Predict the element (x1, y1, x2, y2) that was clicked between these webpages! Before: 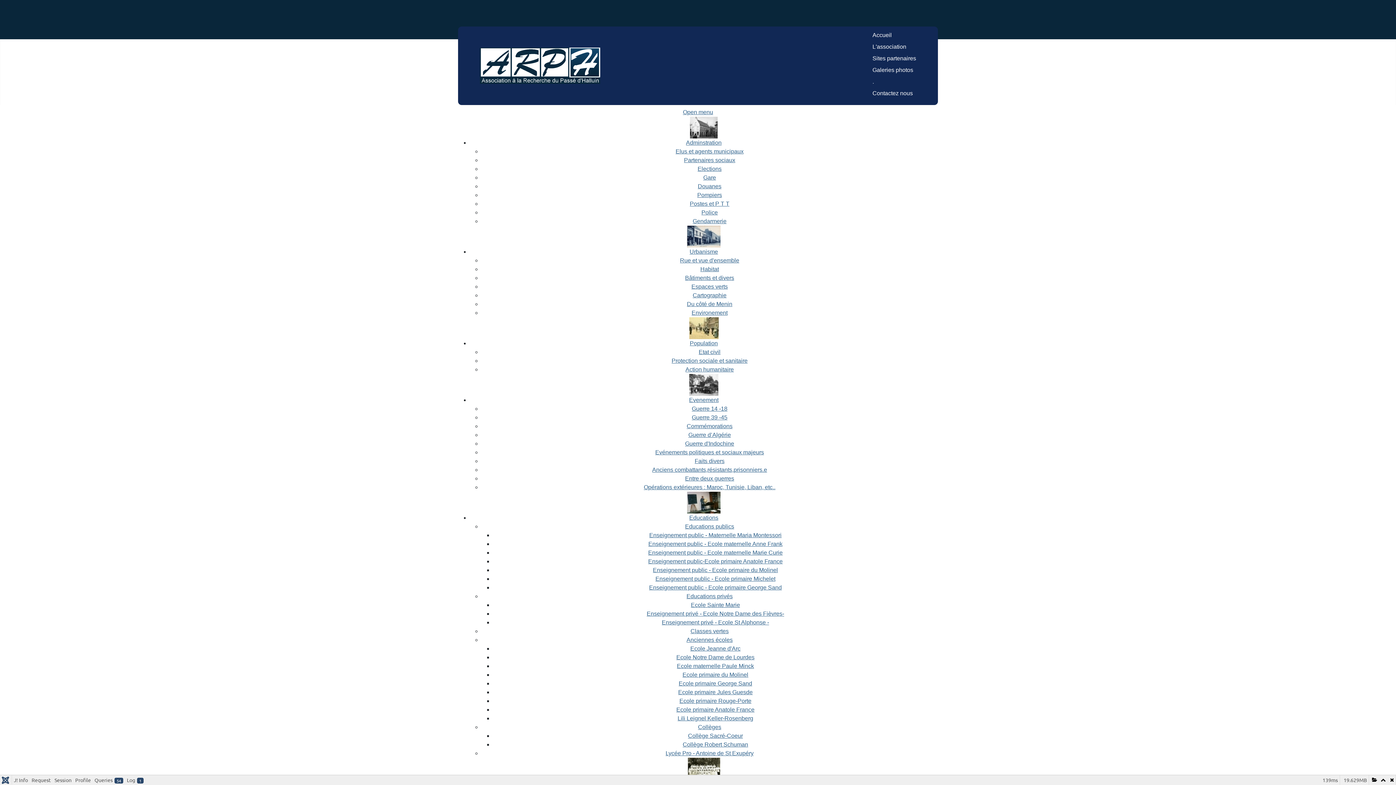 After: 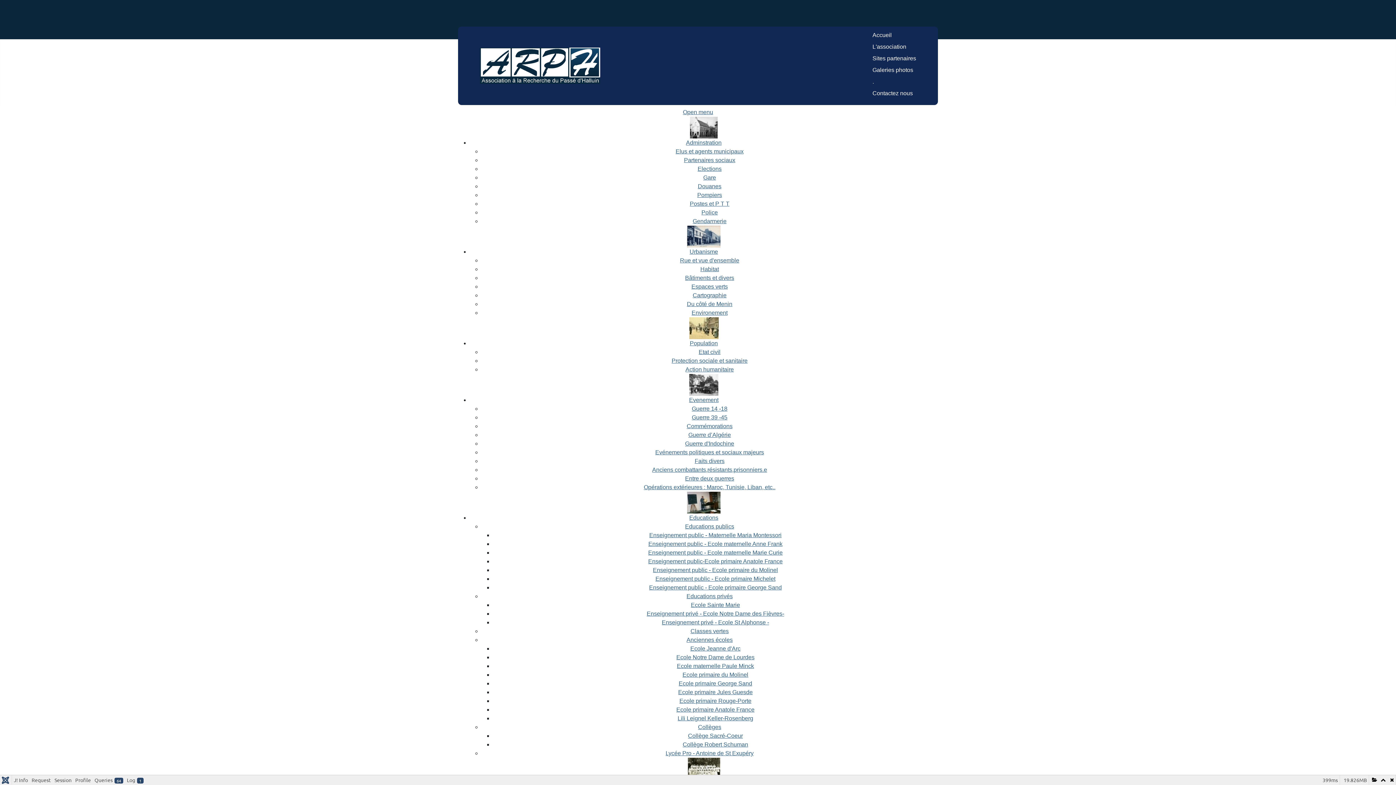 Action: bbox: (698, 724, 721, 730) label: Collèges